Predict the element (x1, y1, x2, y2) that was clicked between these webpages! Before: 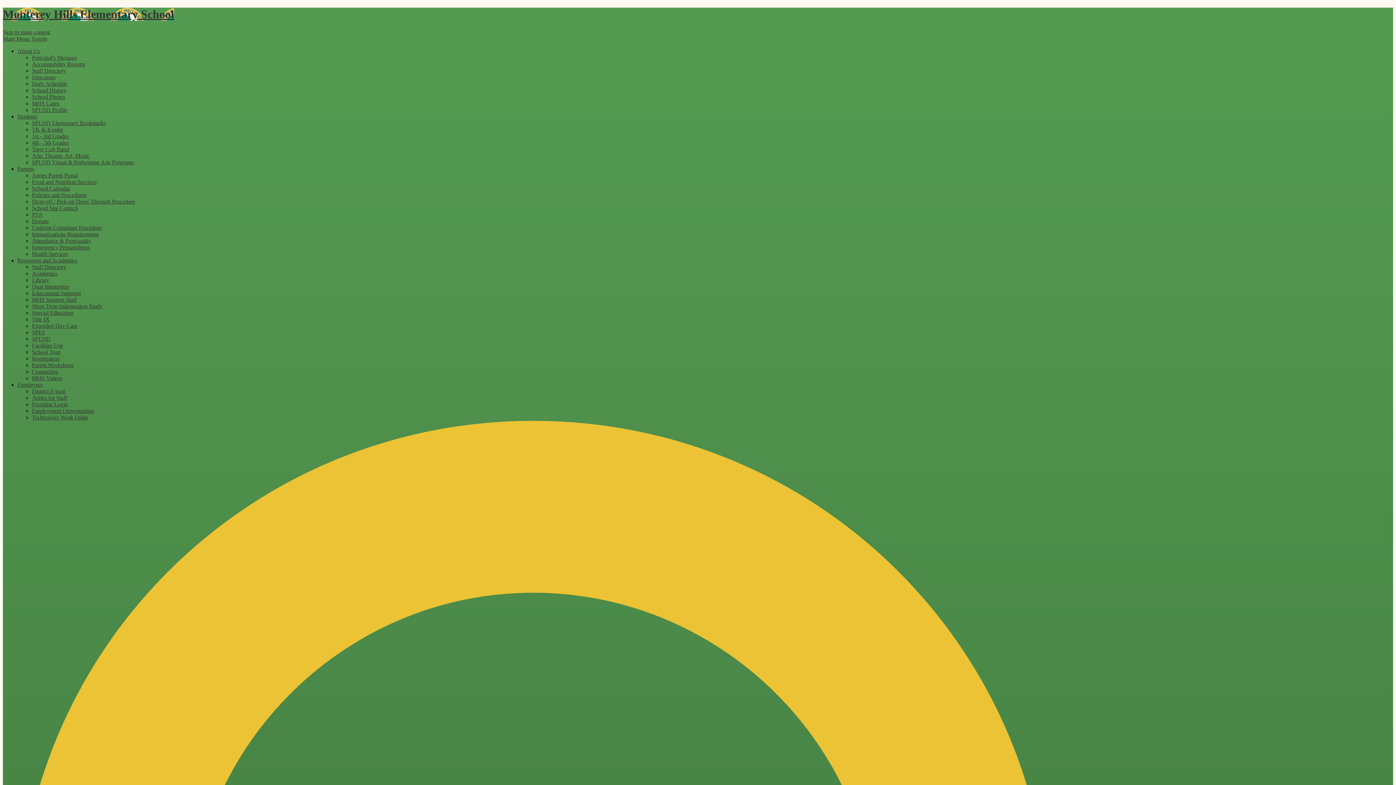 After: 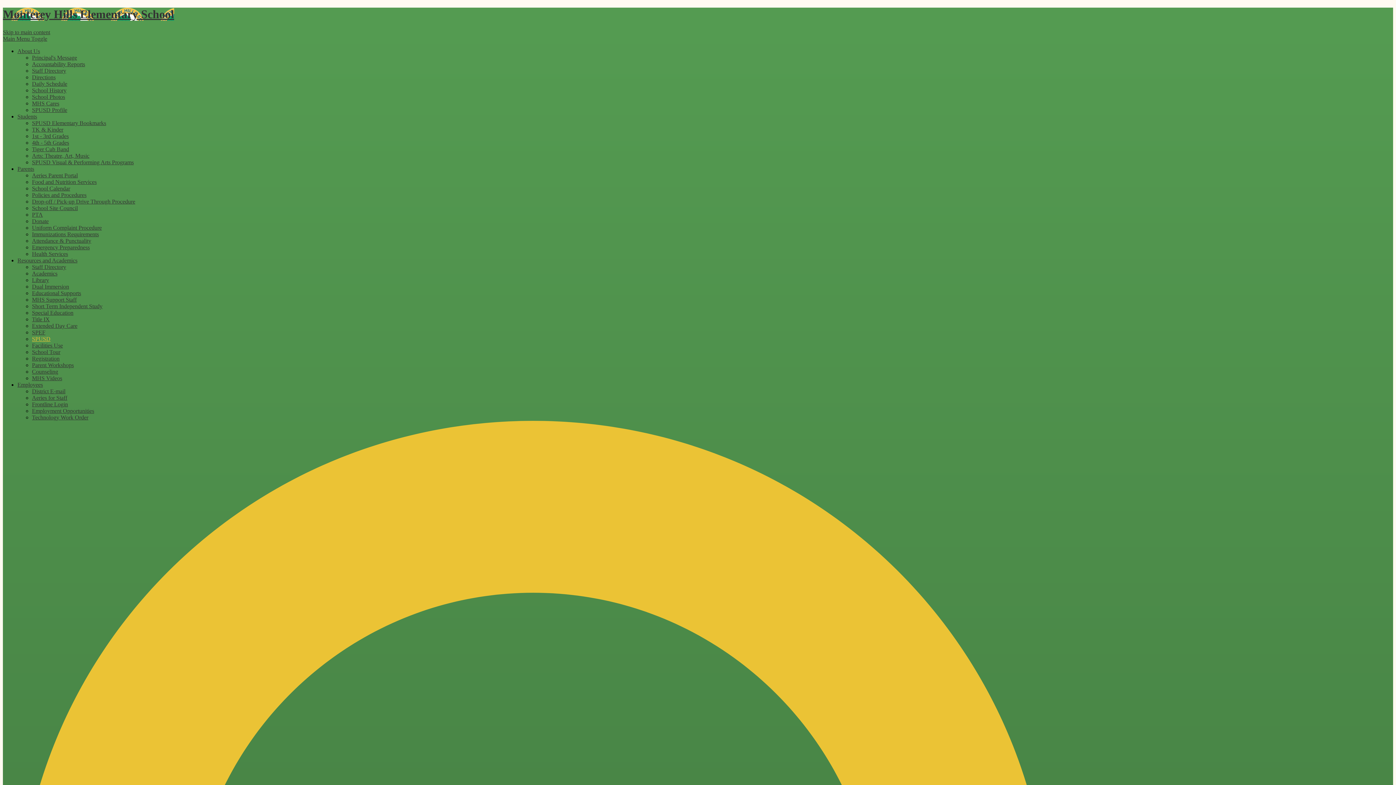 Action: bbox: (32, 335, 50, 342) label: SPUSD